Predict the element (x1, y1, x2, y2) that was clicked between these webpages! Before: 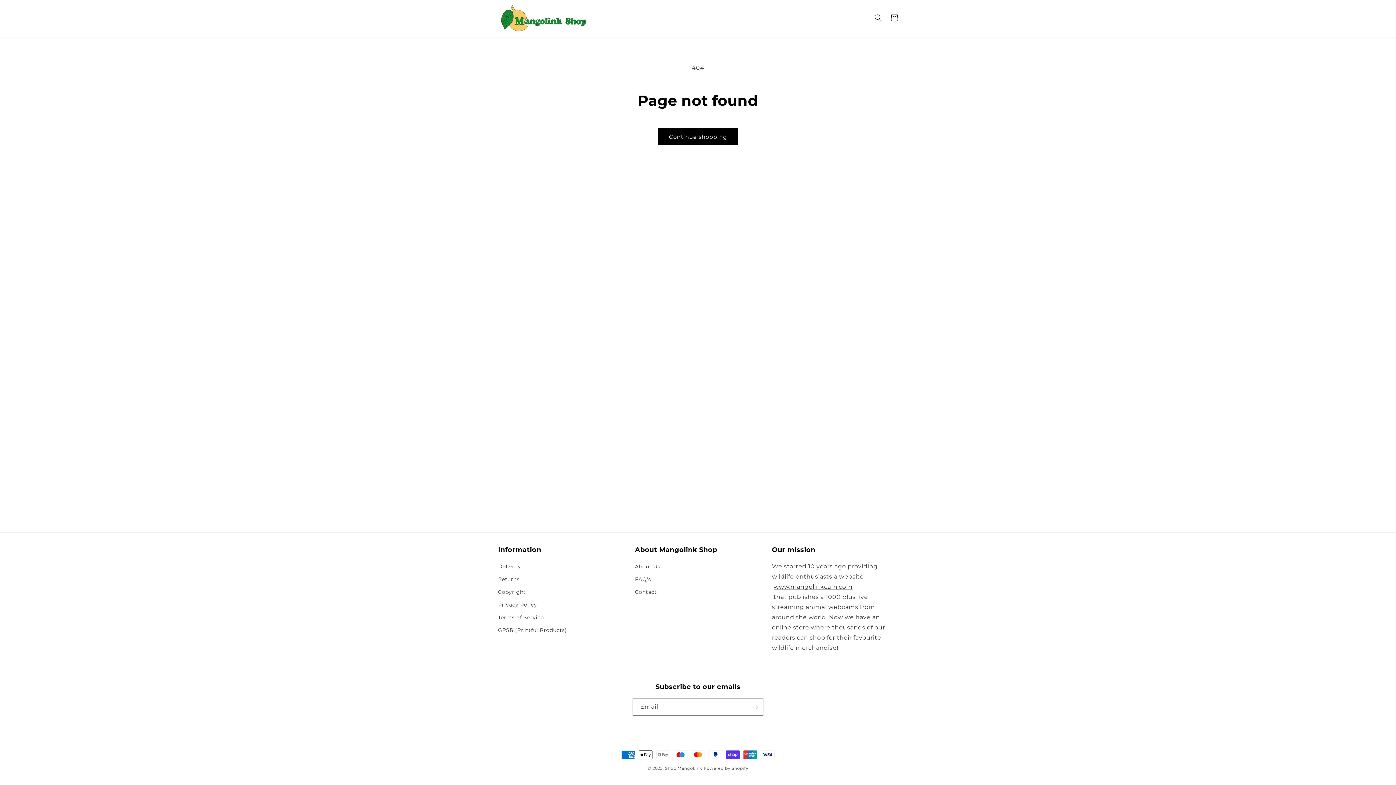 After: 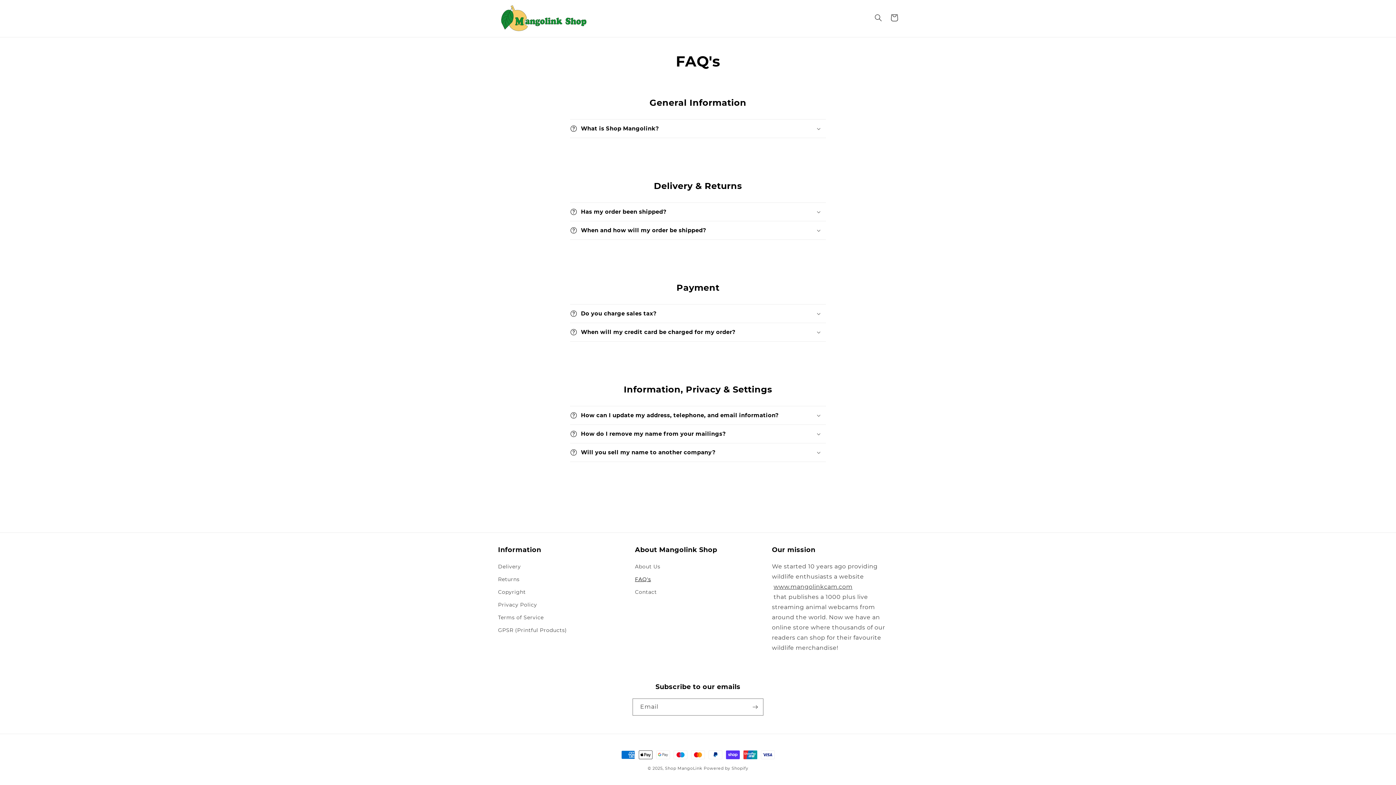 Action: bbox: (635, 573, 651, 586) label: FAQ's